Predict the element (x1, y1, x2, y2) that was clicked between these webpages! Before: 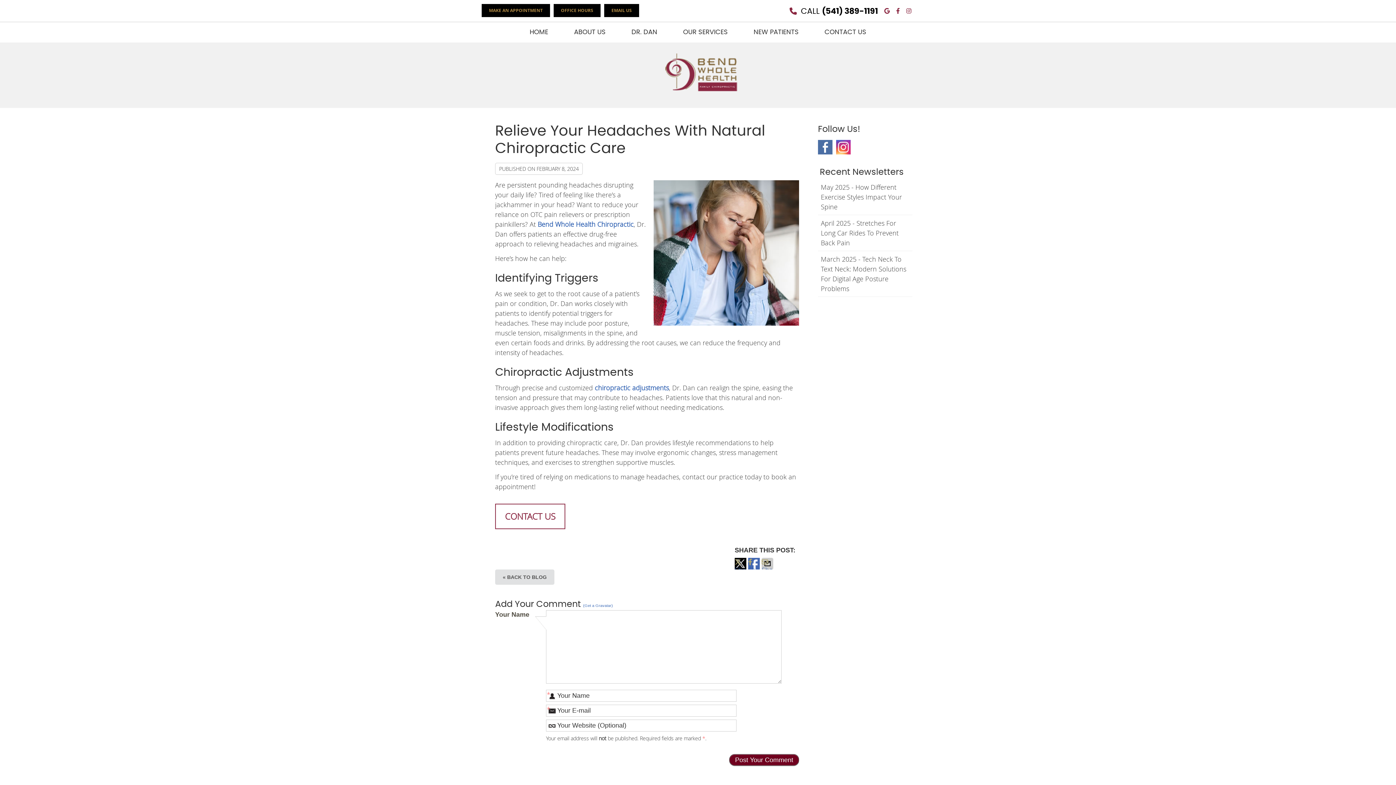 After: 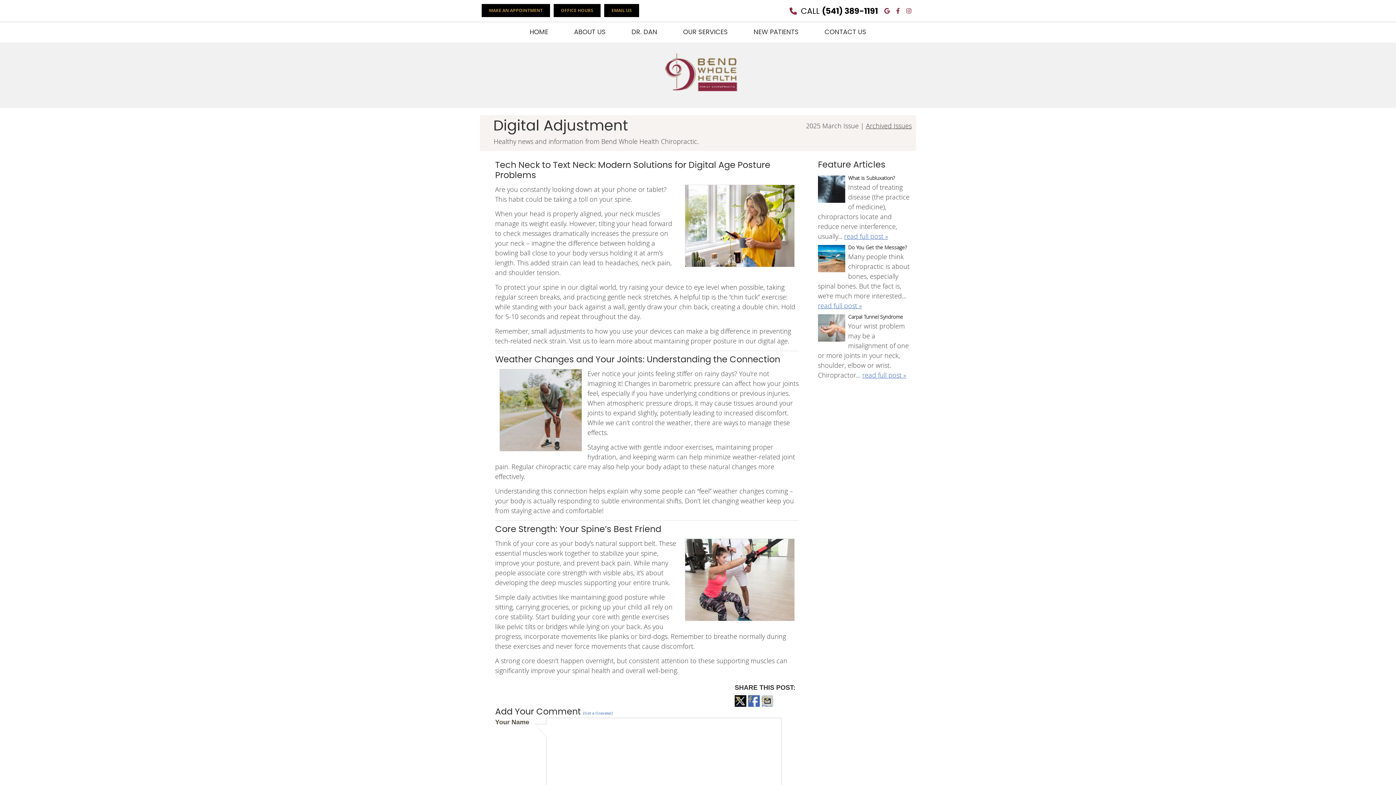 Action: label: March 2025 - Tech Neck To Text Neck: Modern Solutions For Digital Age Posture Problems bbox: (818, 251, 912, 297)